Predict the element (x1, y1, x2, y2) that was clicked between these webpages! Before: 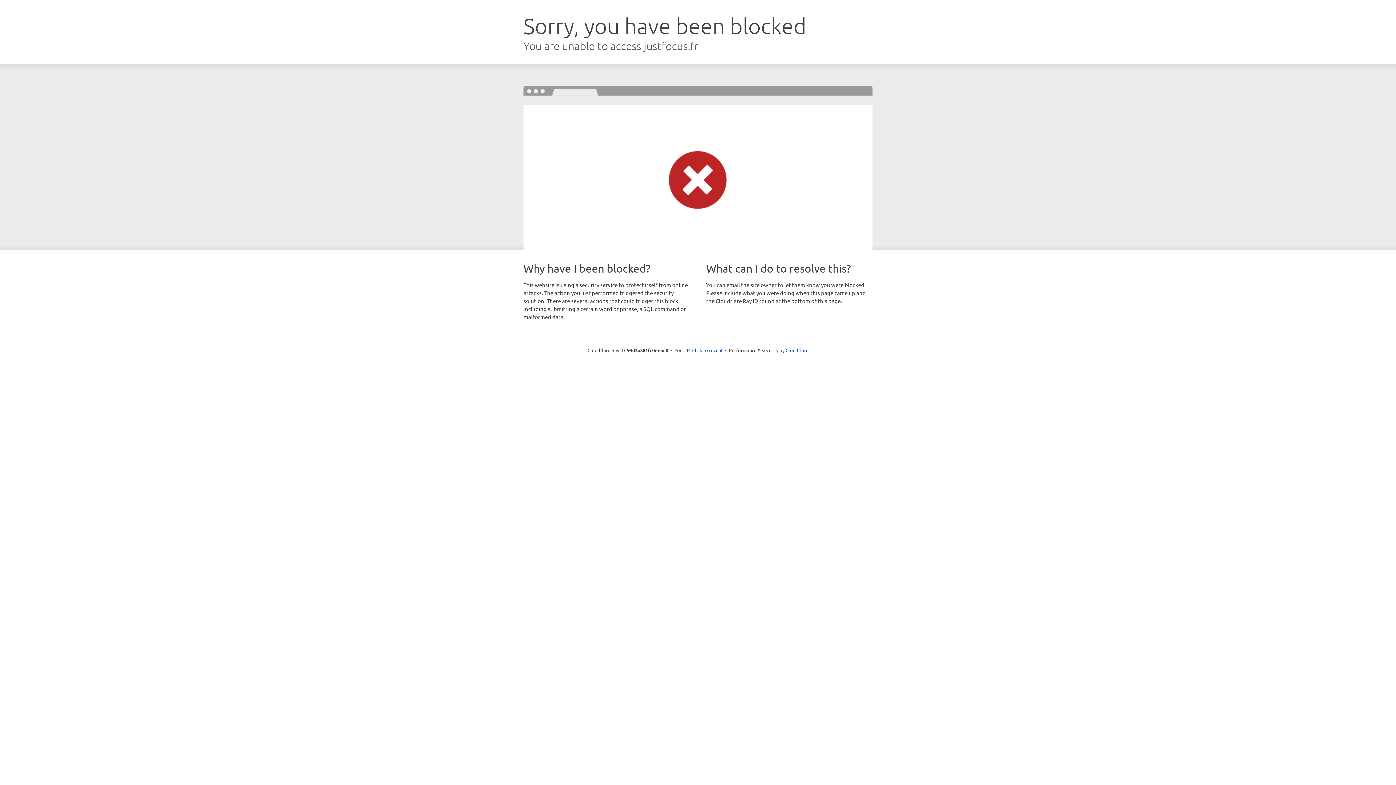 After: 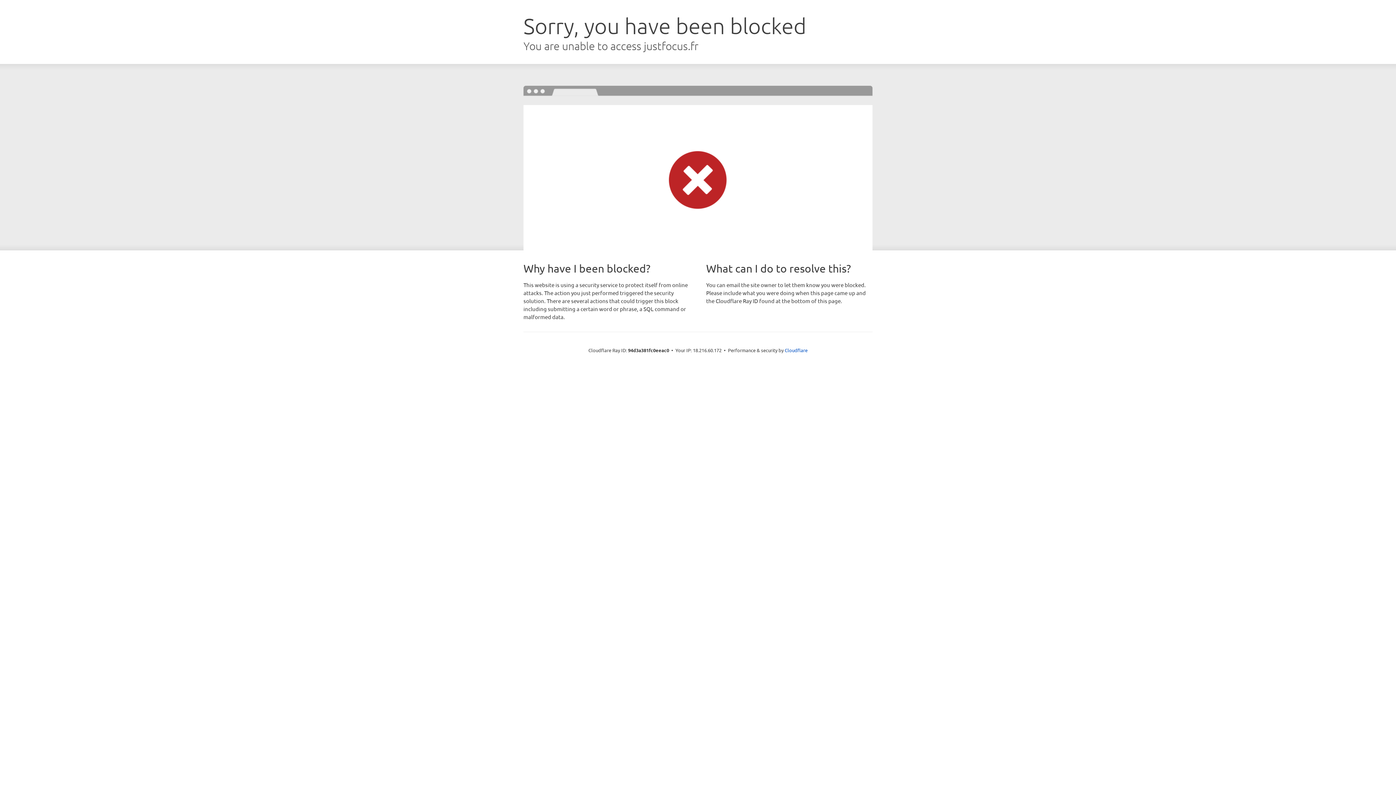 Action: label: Click to reveal bbox: (692, 346, 722, 353)